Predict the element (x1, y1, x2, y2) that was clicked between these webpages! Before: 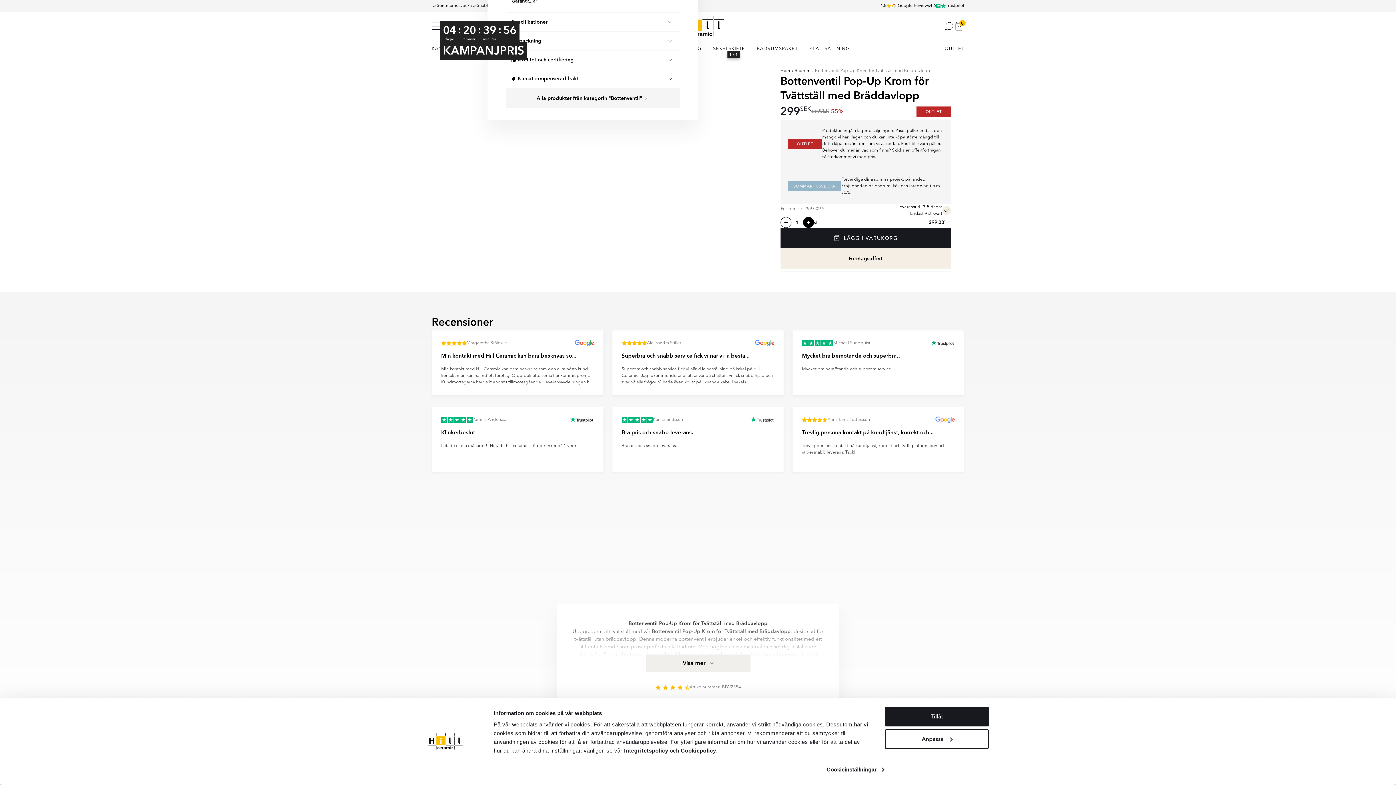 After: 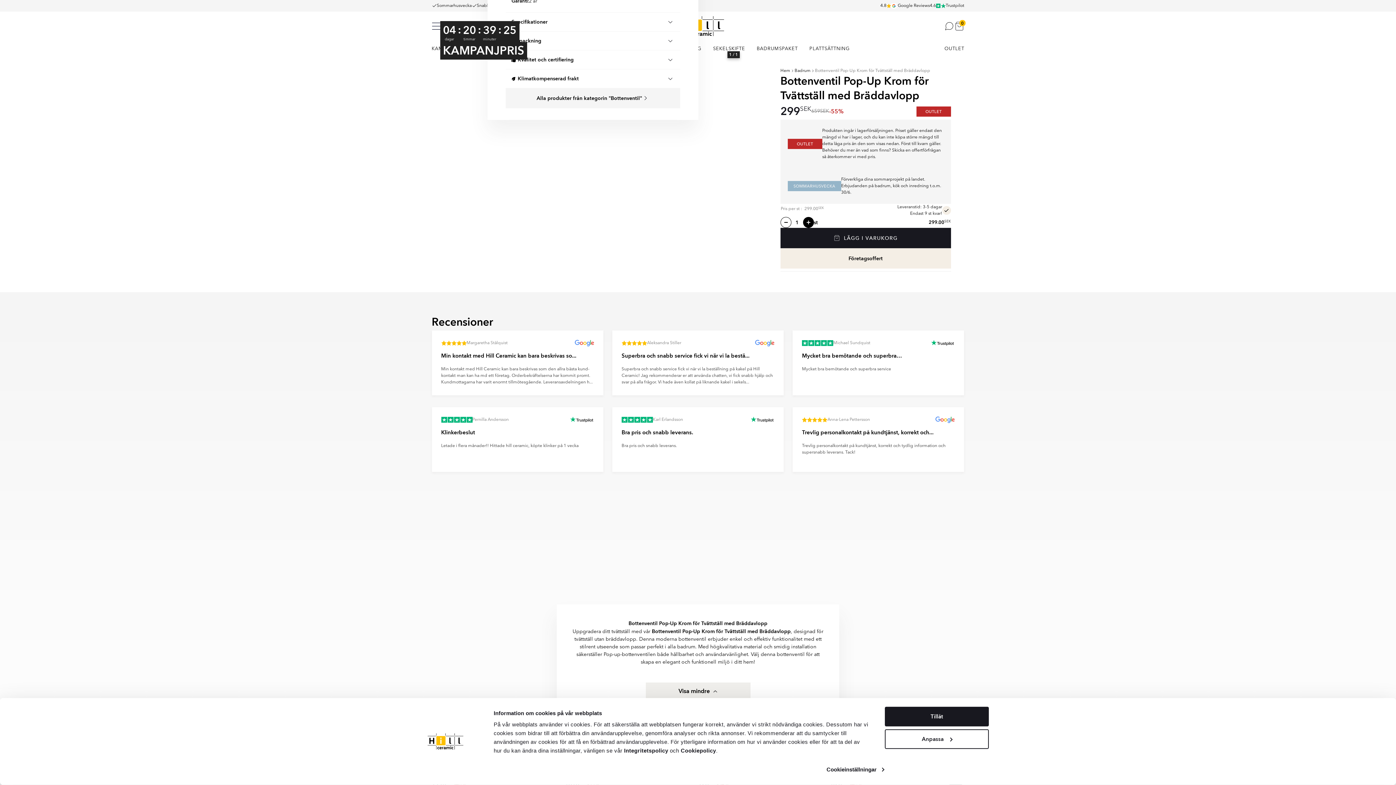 Action: bbox: (645, 654, 750, 672) label: Visa mer